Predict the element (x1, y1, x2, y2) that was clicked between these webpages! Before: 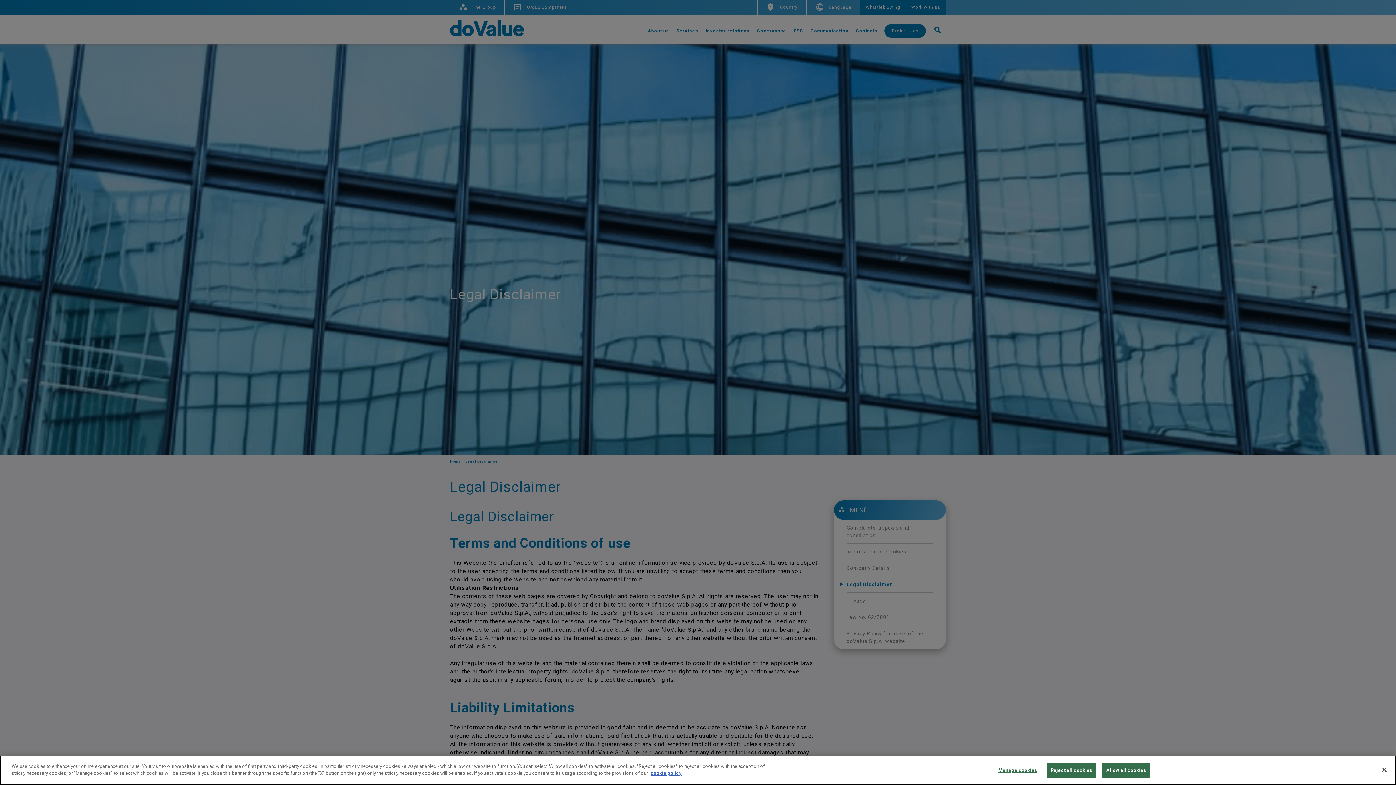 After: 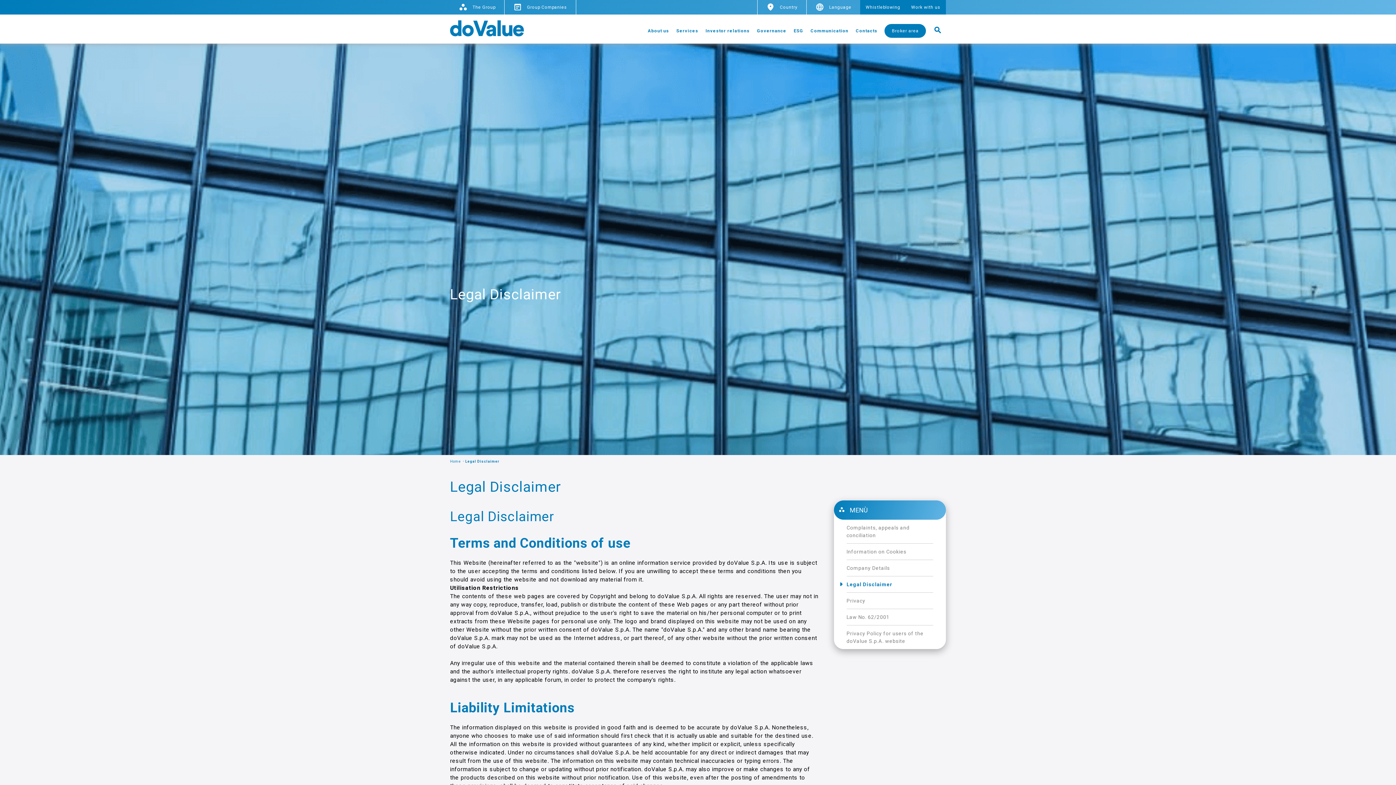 Action: bbox: (1376, 762, 1392, 778) label: Close and reject all